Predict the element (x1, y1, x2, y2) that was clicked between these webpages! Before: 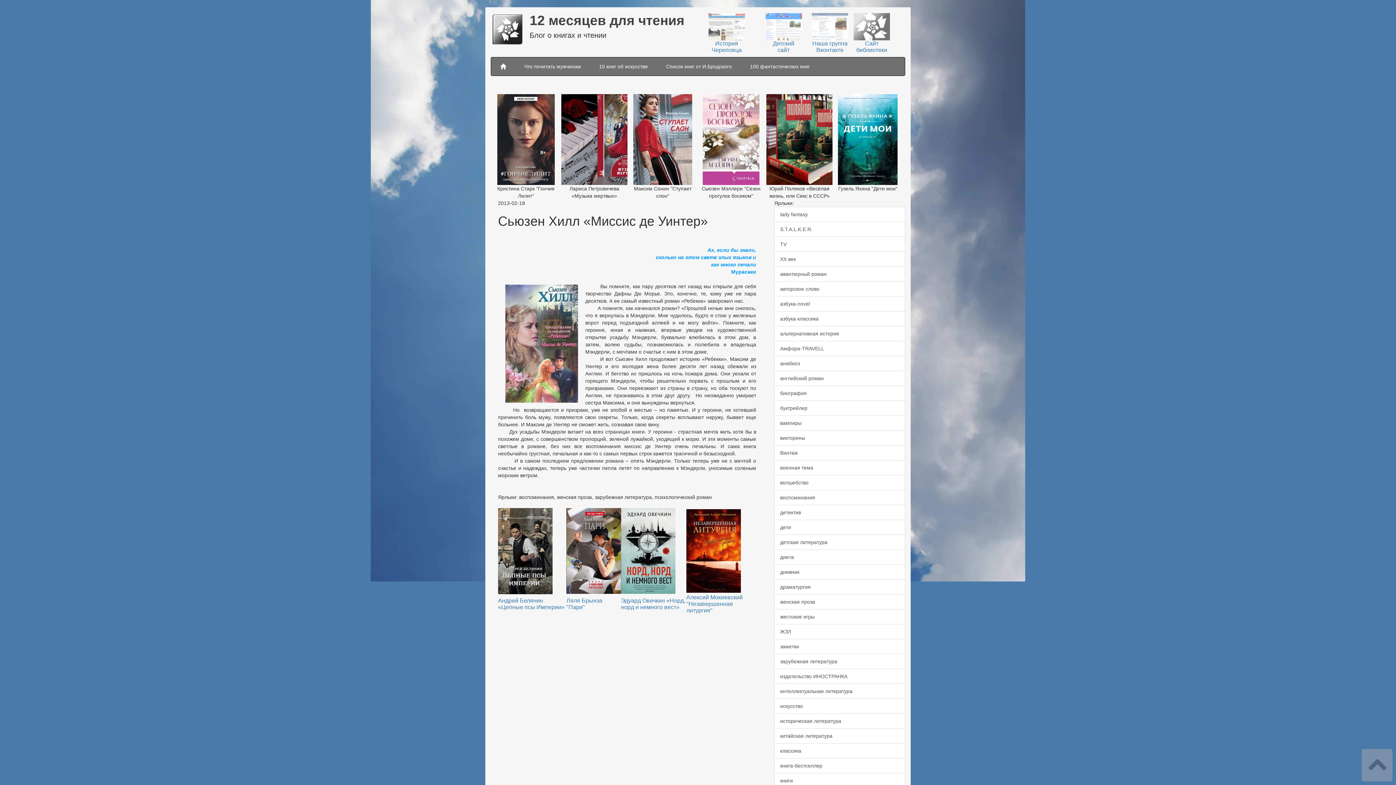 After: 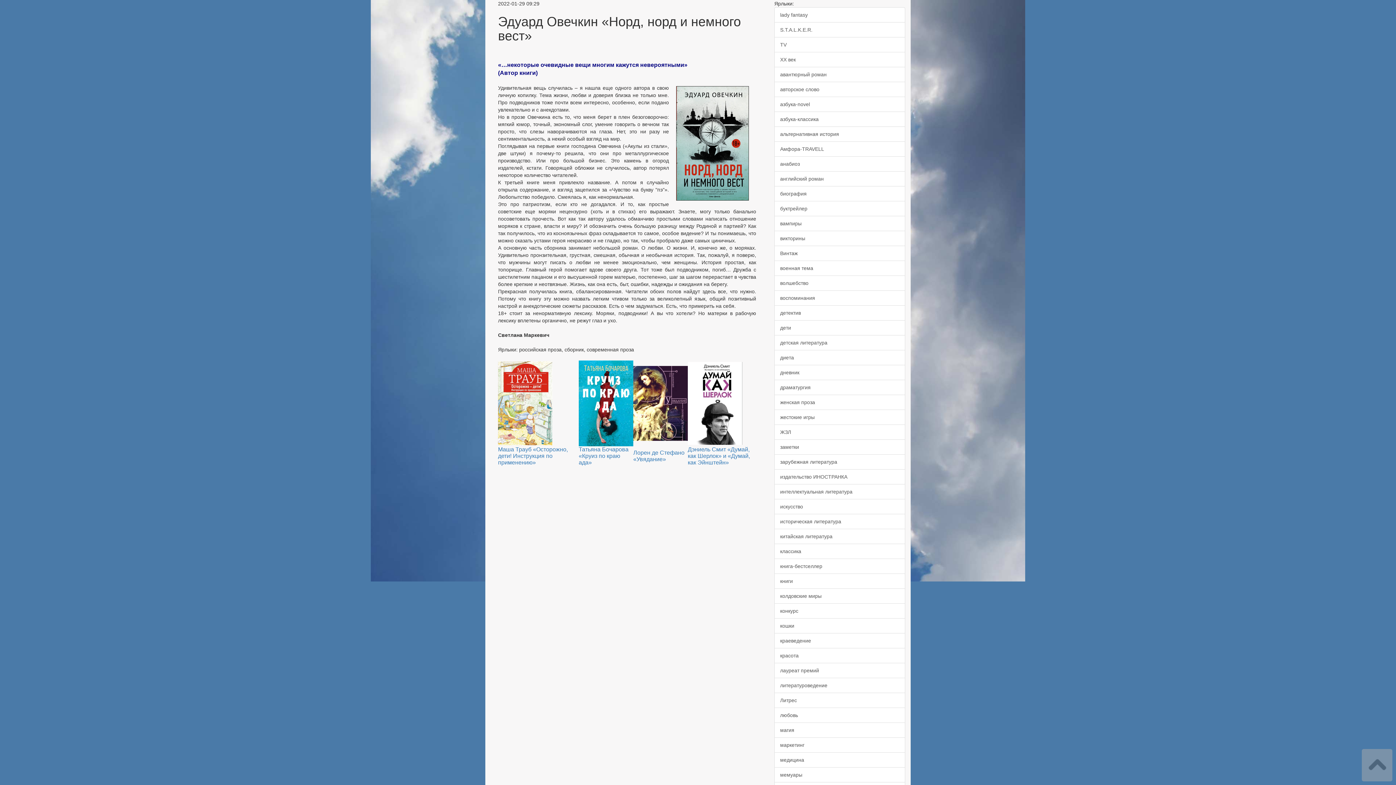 Action: bbox: (621, 547, 675, 553)